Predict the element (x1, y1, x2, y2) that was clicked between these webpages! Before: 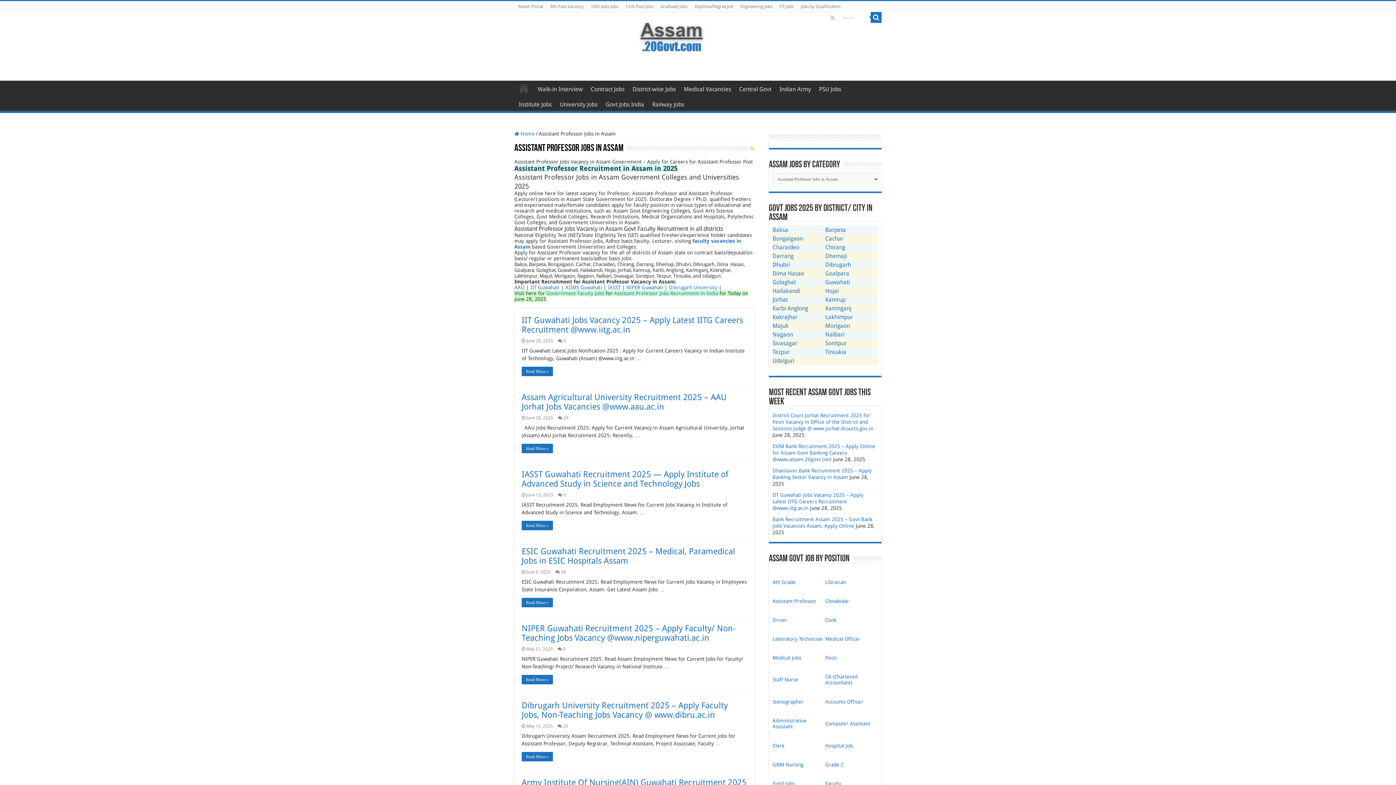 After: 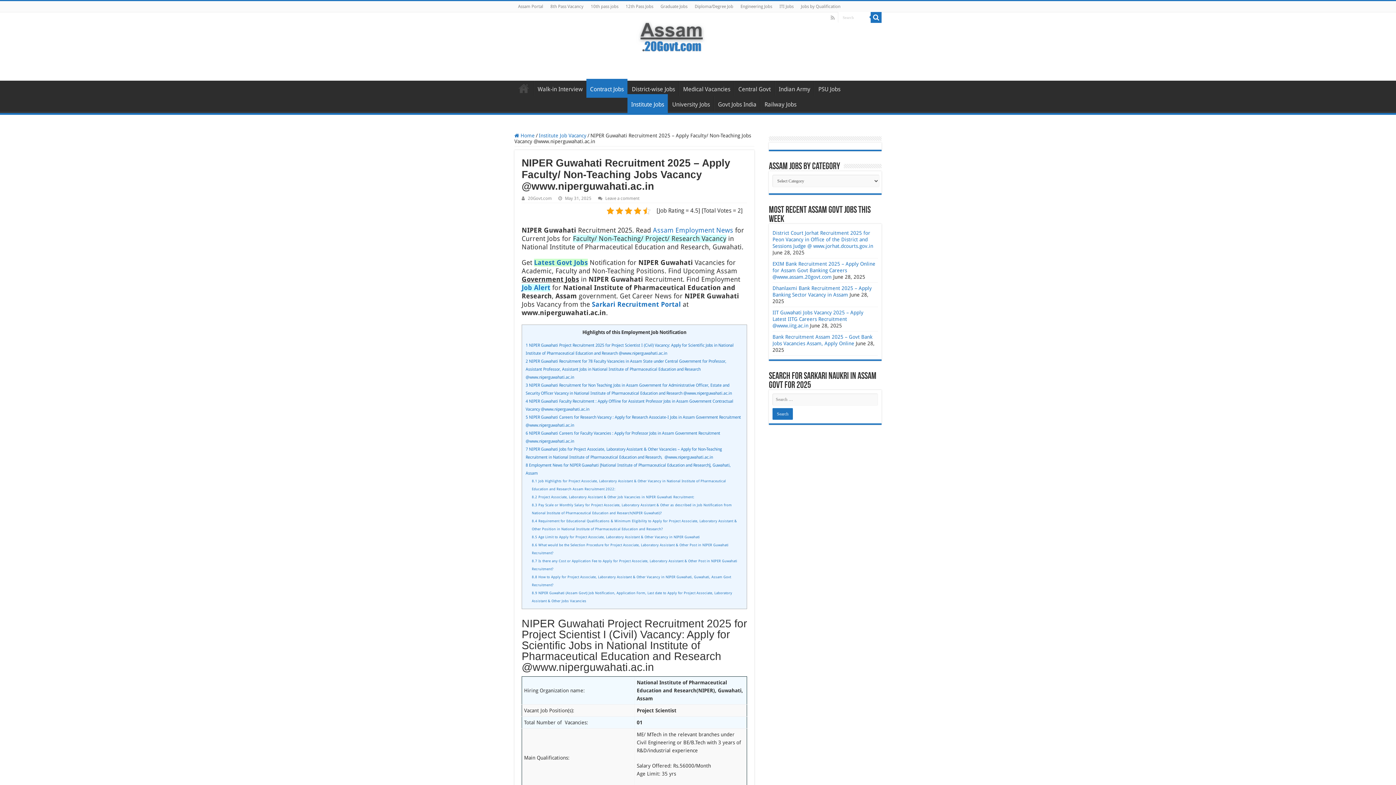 Action: label: Read More » bbox: (521, 675, 553, 684)